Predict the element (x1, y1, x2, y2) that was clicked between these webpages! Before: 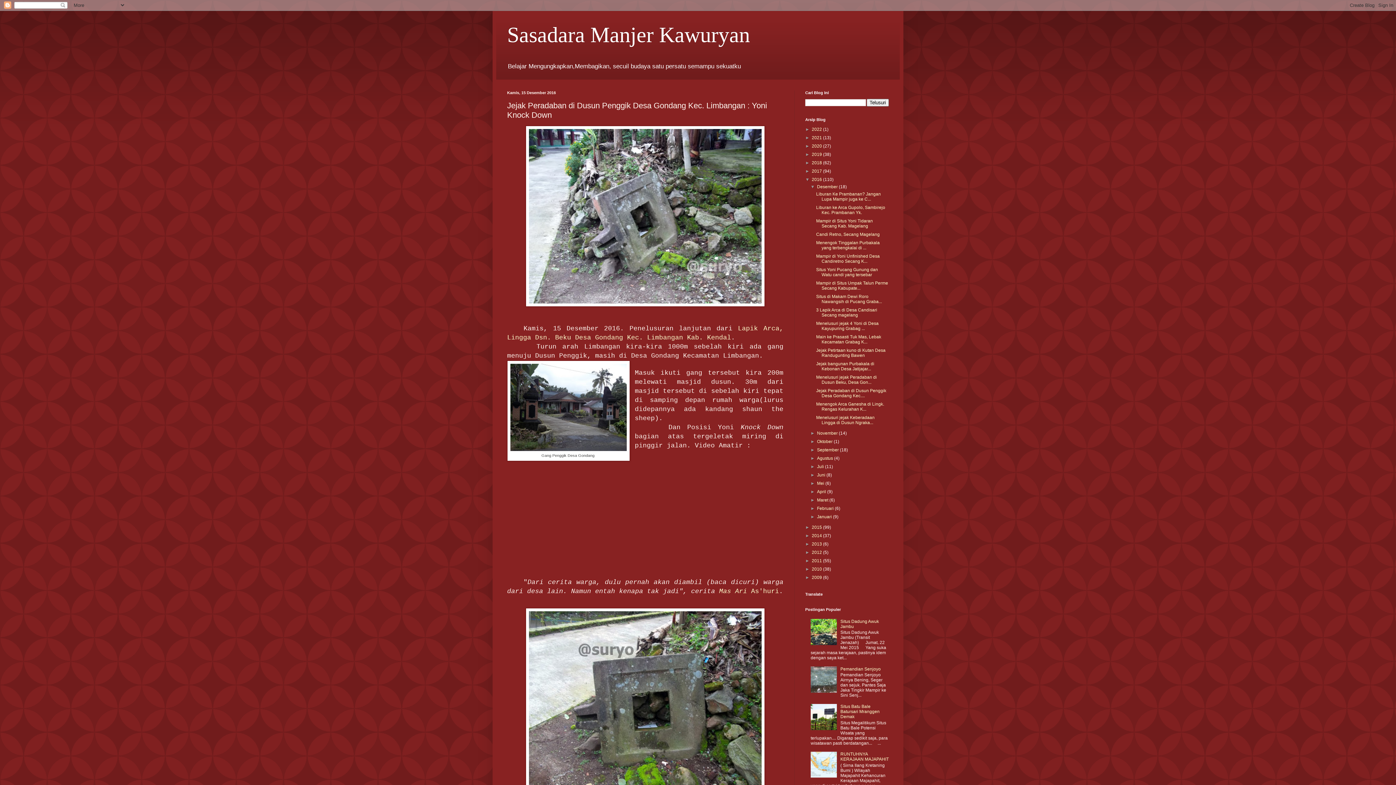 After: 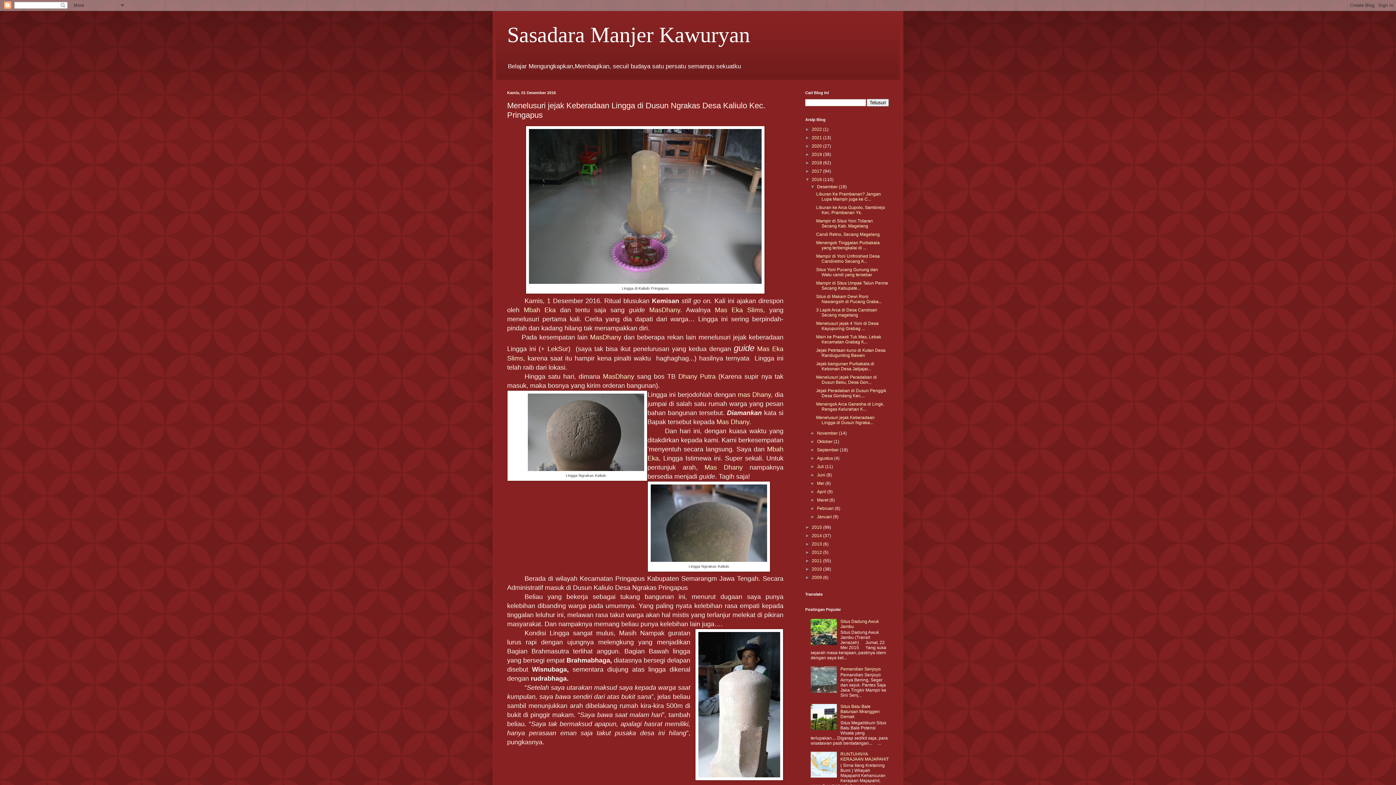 Action: bbox: (816, 415, 874, 425) label: Menelusuri jejak Keberadaan Lingga di Dusun Ngraka...